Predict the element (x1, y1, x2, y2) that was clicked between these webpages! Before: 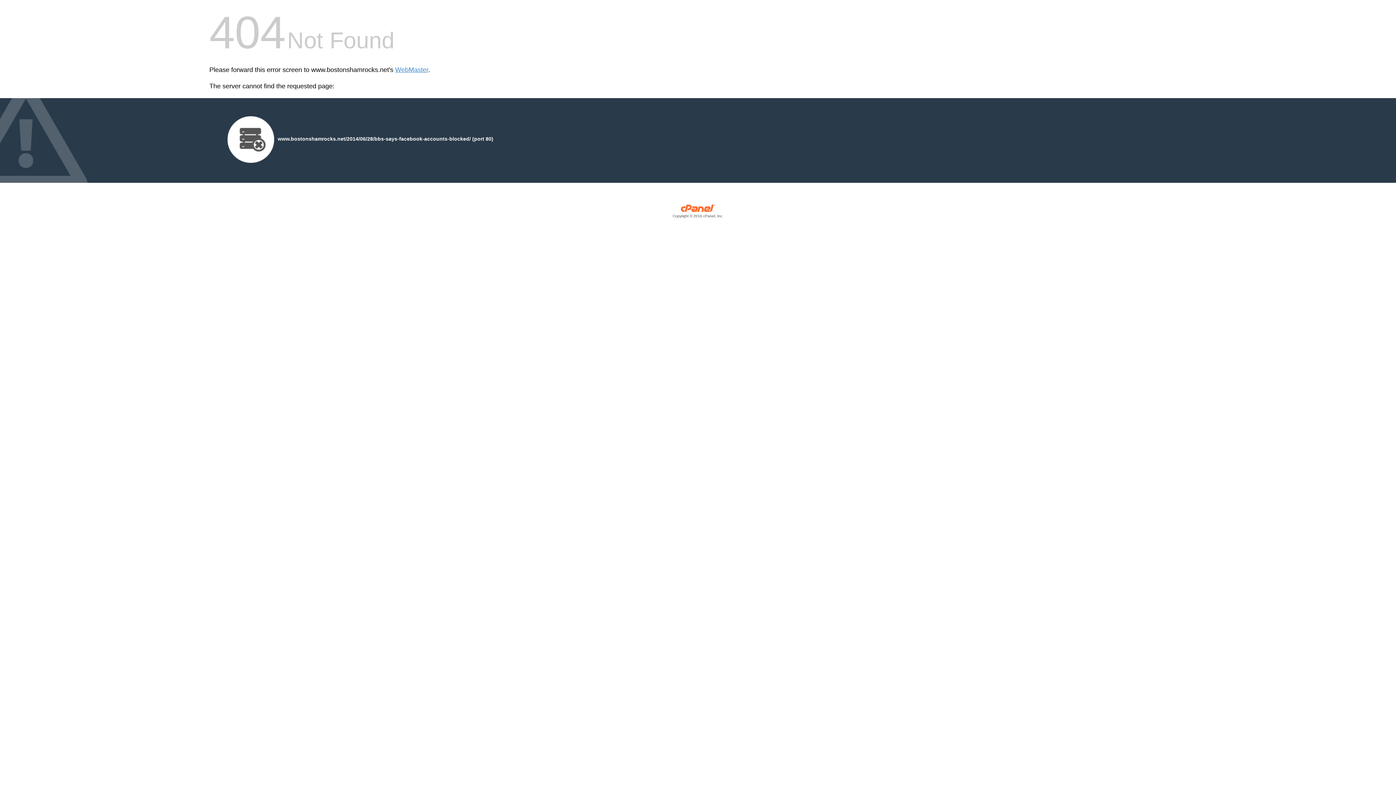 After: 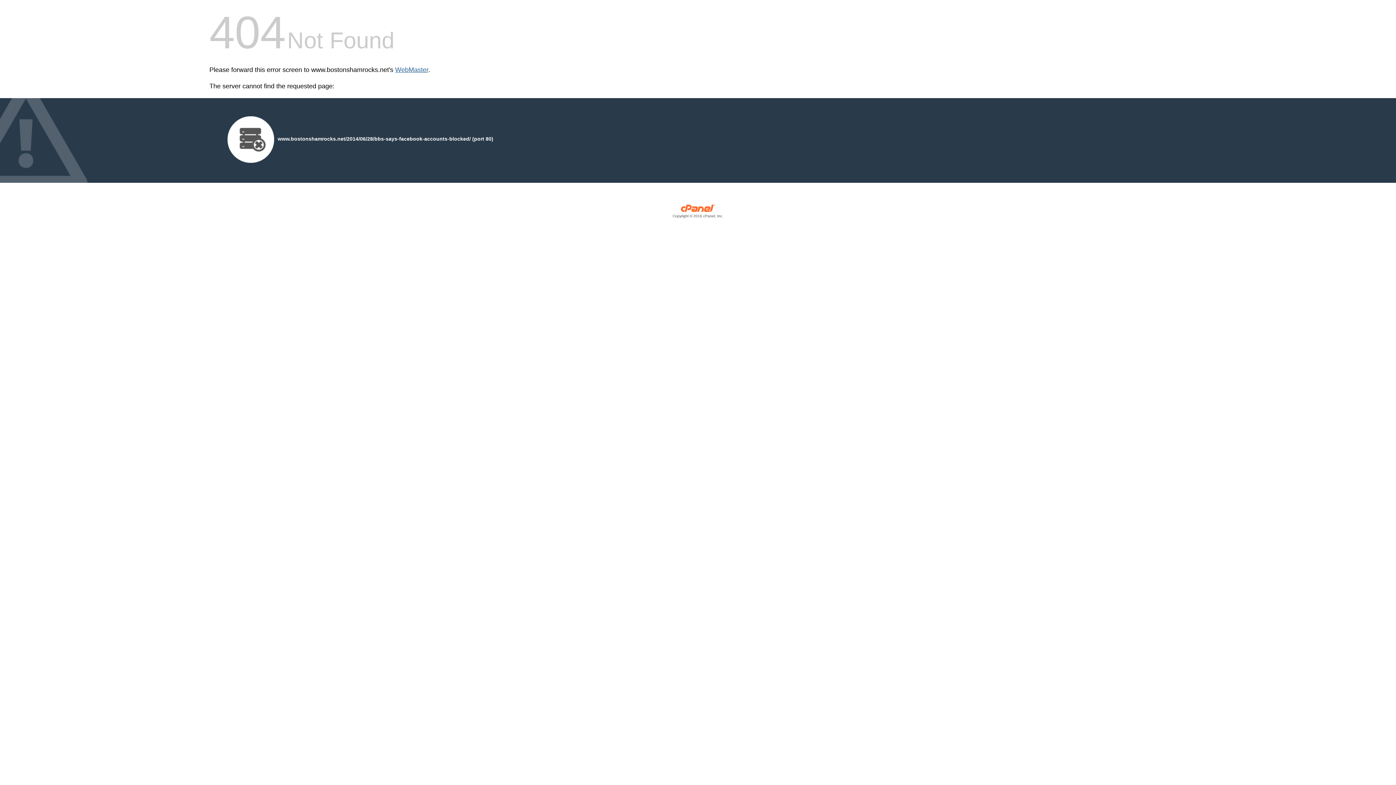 Action: label: WebMaster bbox: (395, 66, 428, 73)